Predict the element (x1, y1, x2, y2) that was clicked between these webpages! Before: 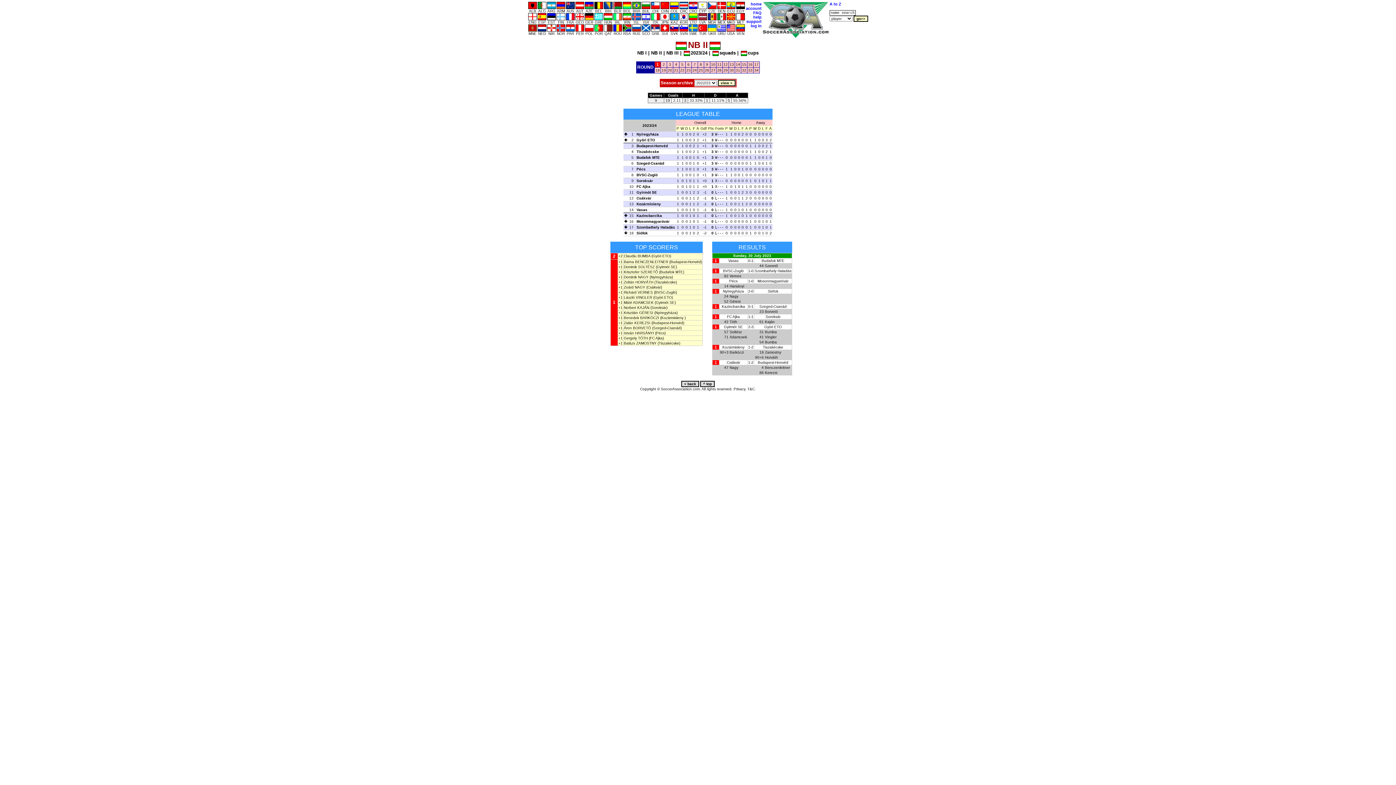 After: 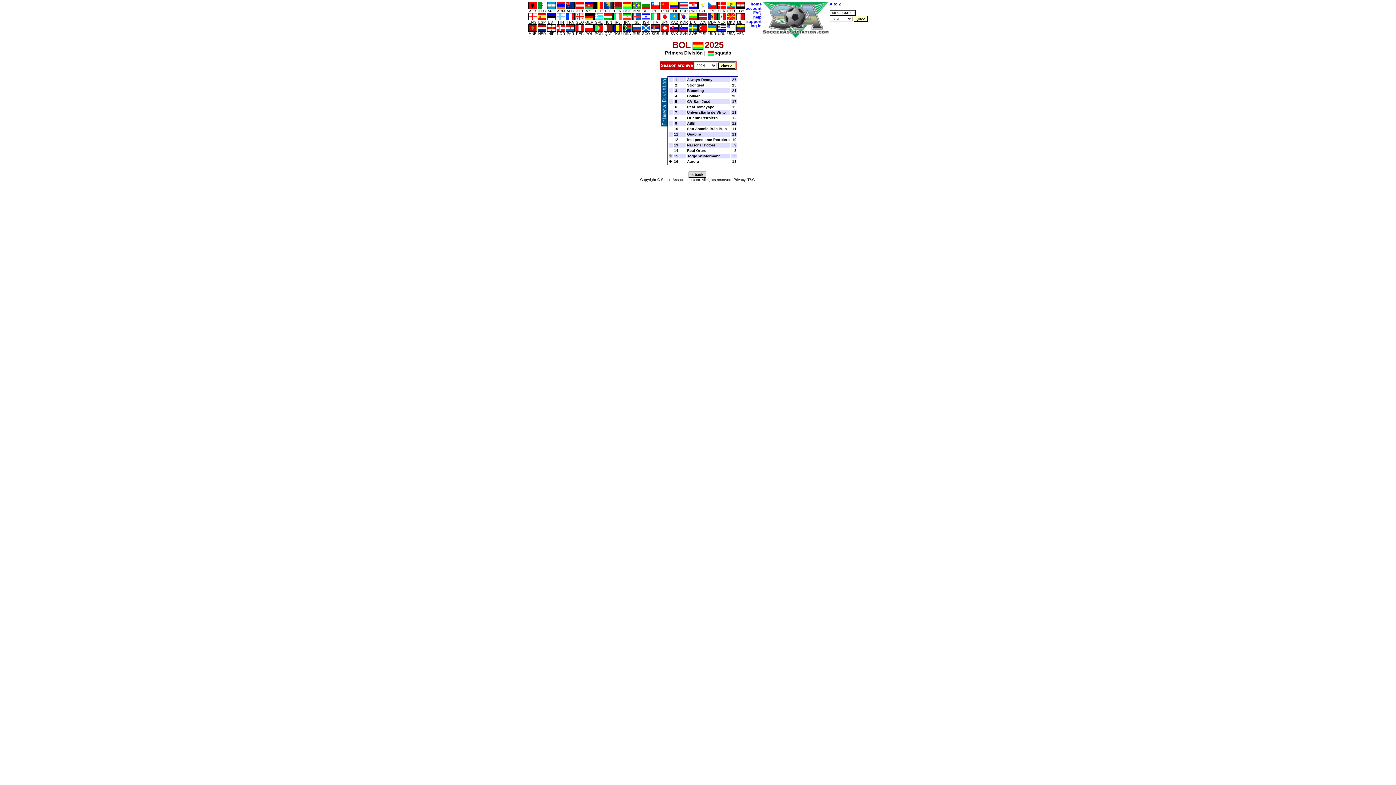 Action: bbox: (622, 3, 632, 13) label: 
BOL